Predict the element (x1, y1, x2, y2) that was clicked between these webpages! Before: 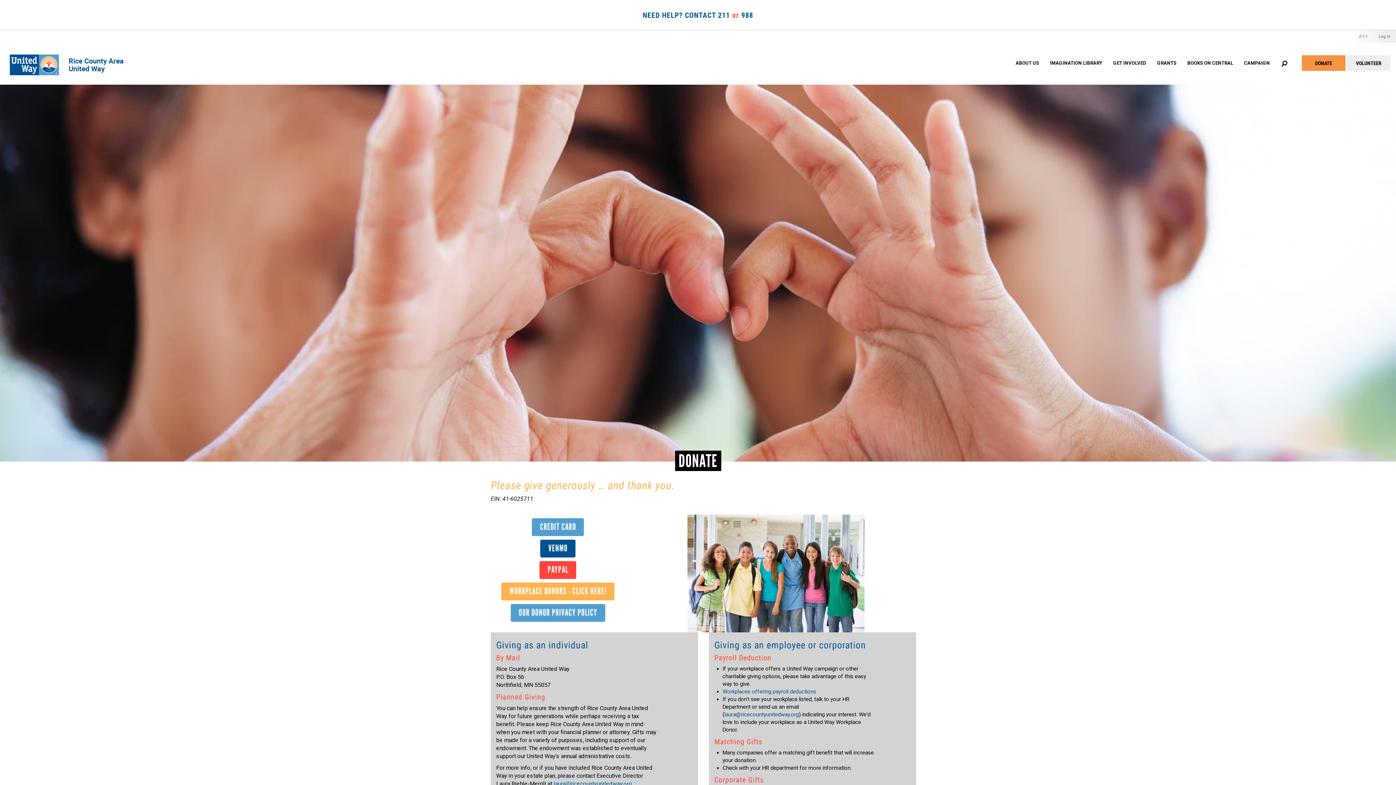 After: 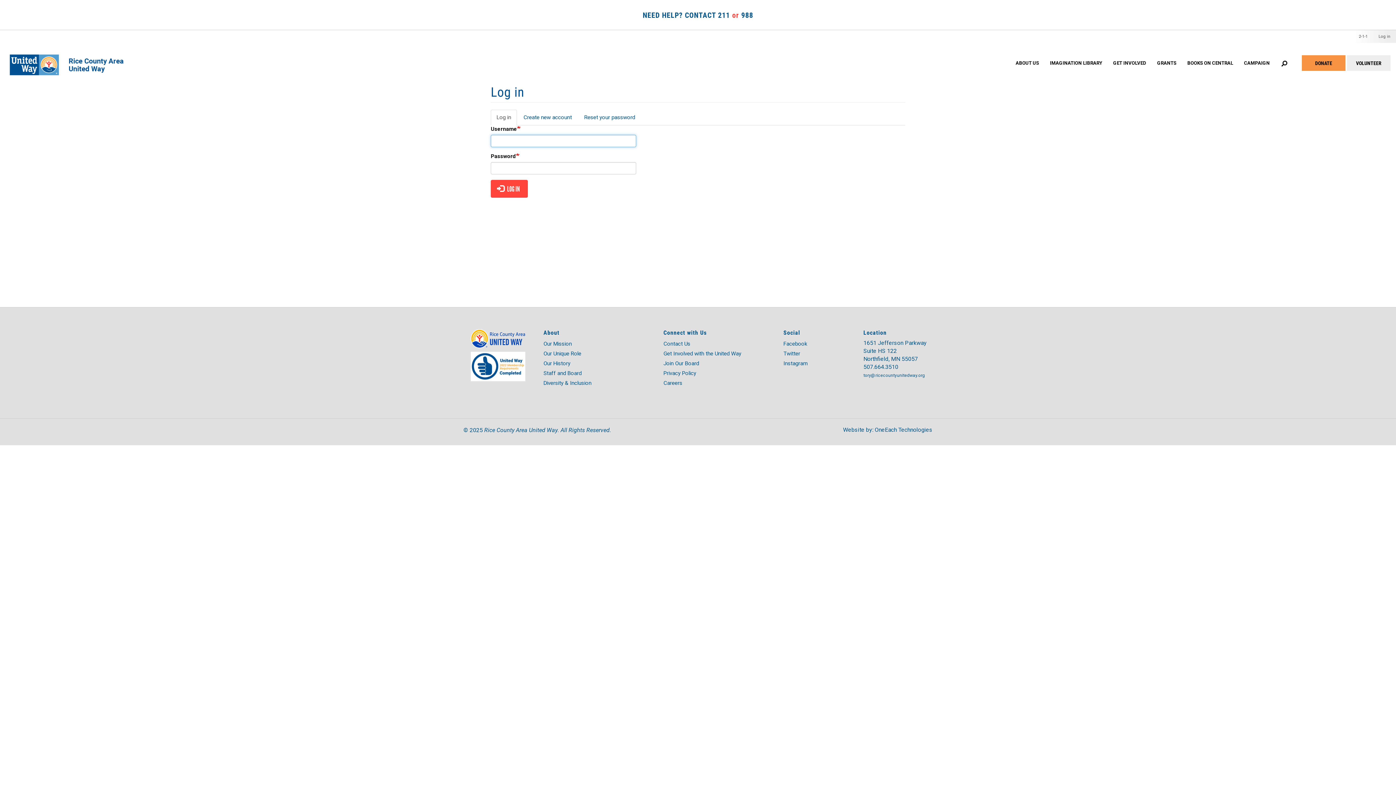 Action: label: Log in bbox: (1373, 30, 1396, 42)